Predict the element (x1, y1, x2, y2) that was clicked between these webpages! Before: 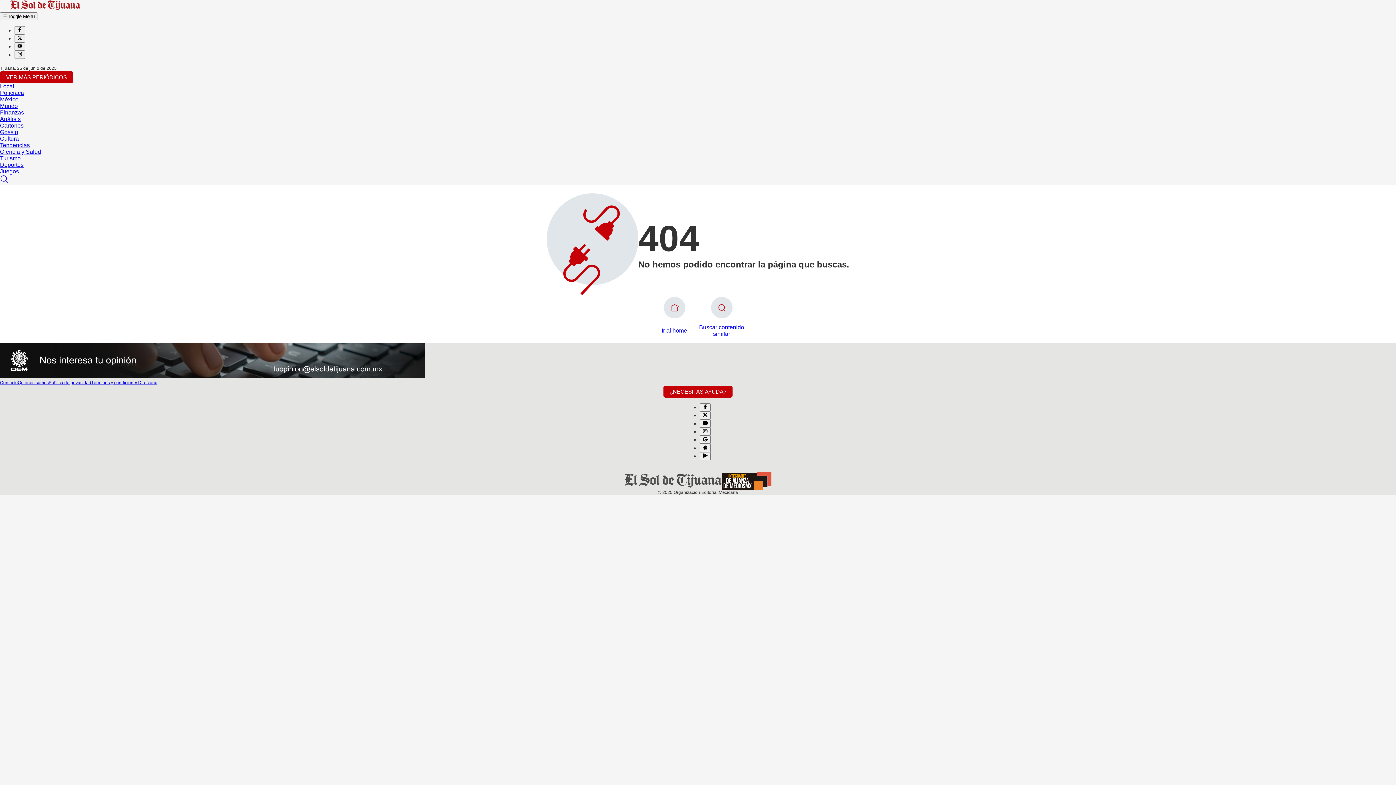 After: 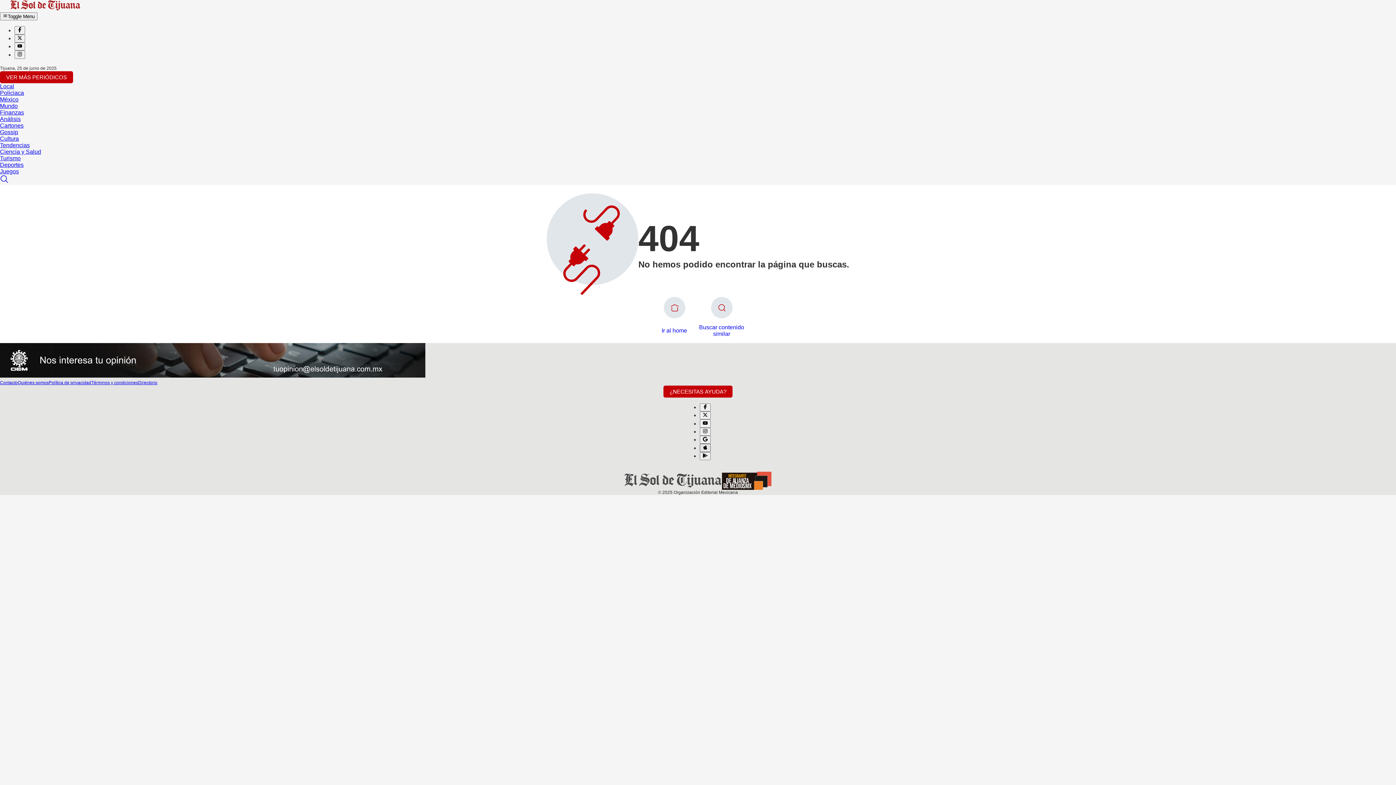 Action: bbox: (700, 535, 710, 543)